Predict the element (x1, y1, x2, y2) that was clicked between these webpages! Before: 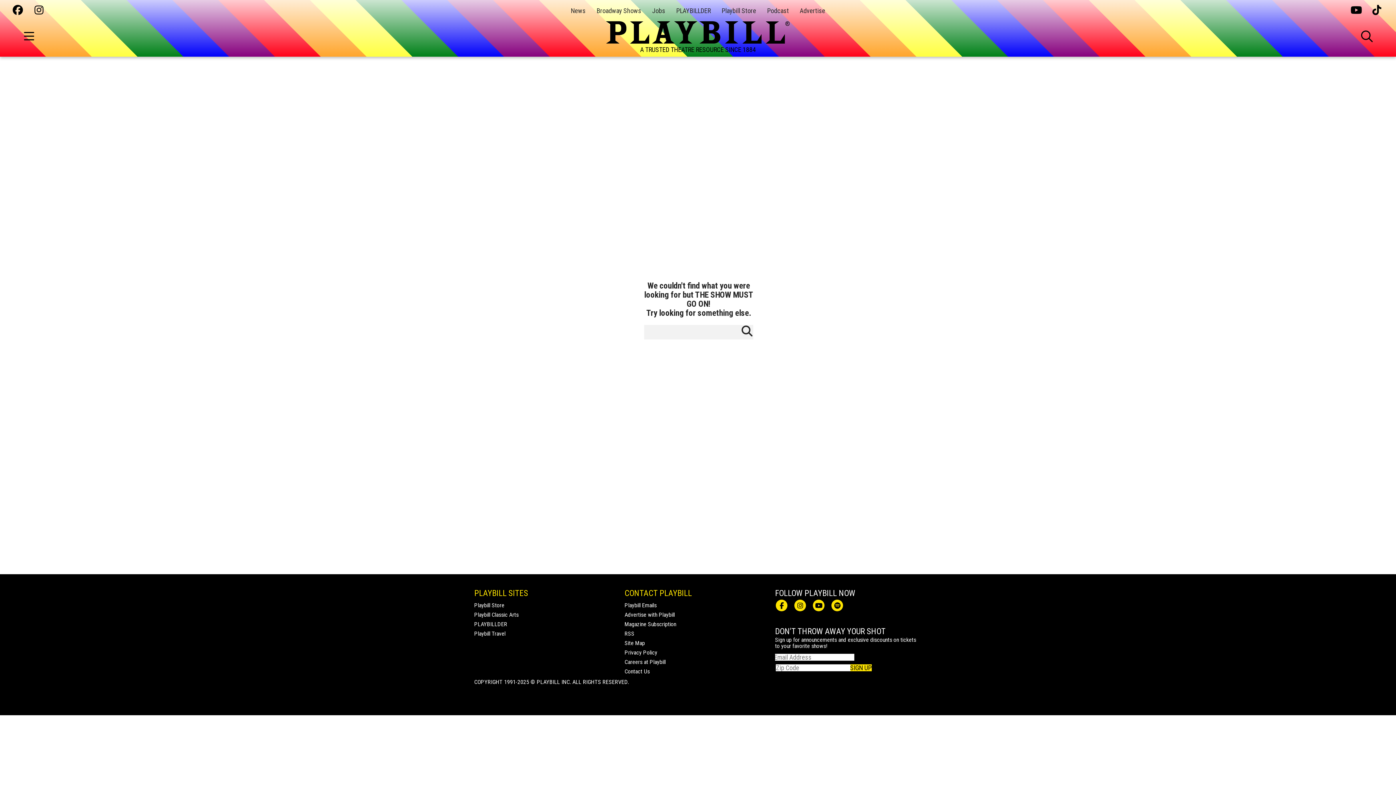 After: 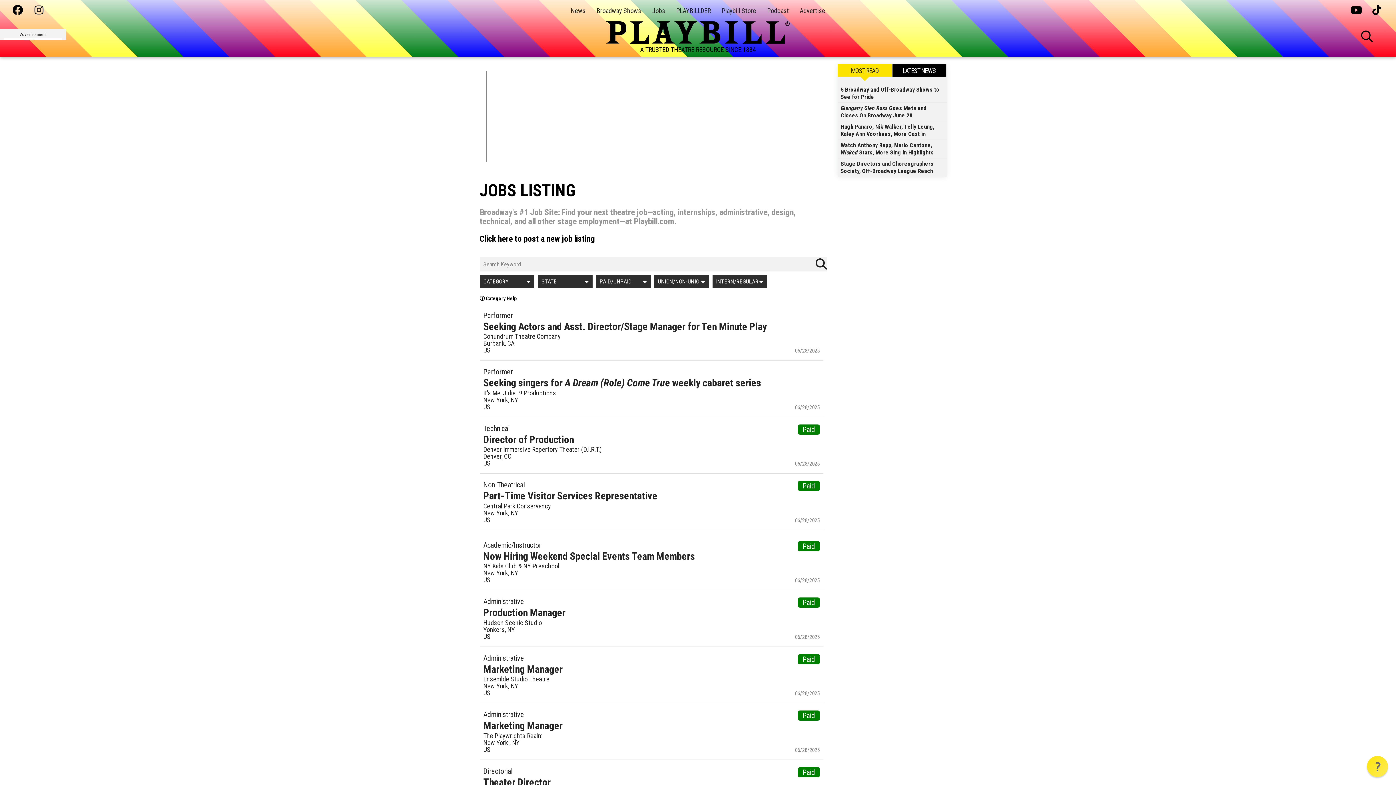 Action: label: Jobs bbox: (652, 6, 665, 14)